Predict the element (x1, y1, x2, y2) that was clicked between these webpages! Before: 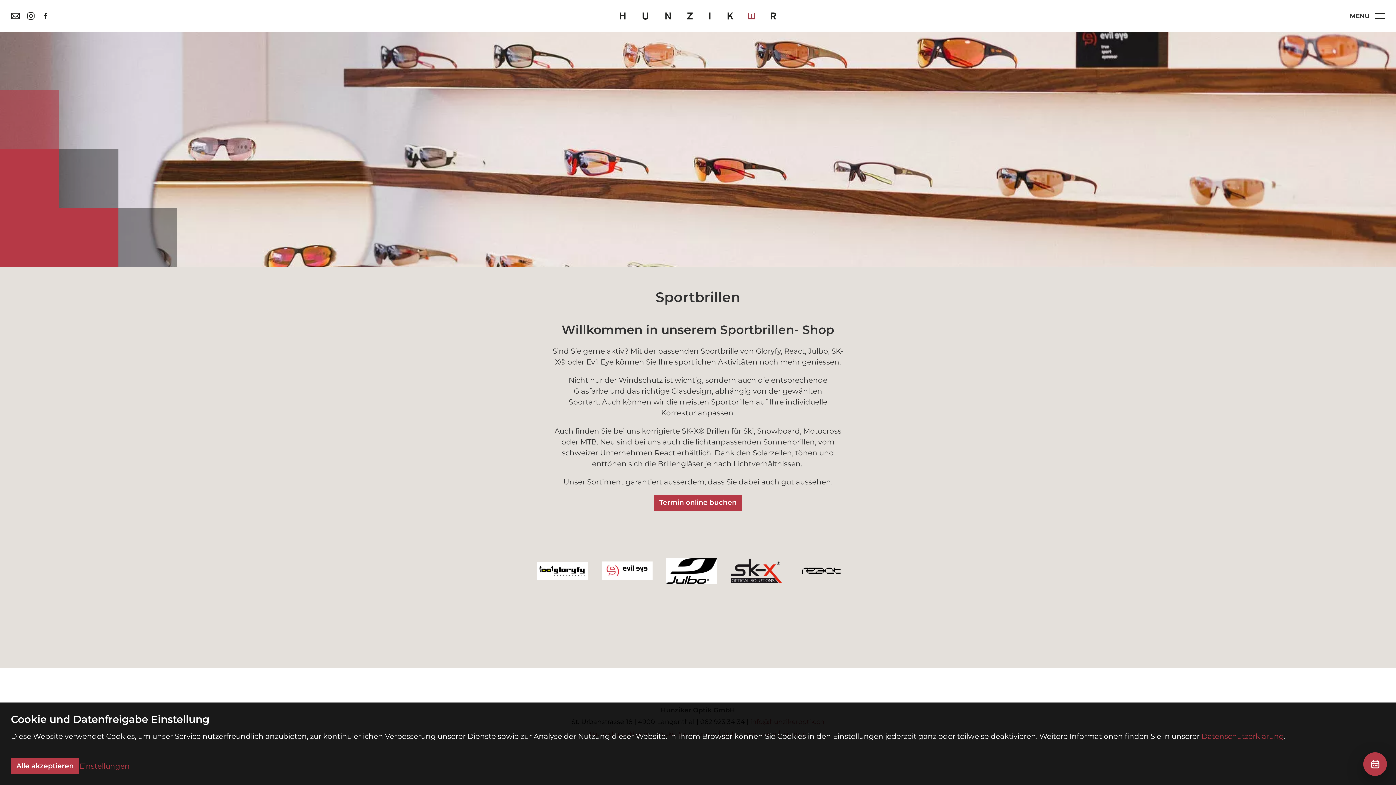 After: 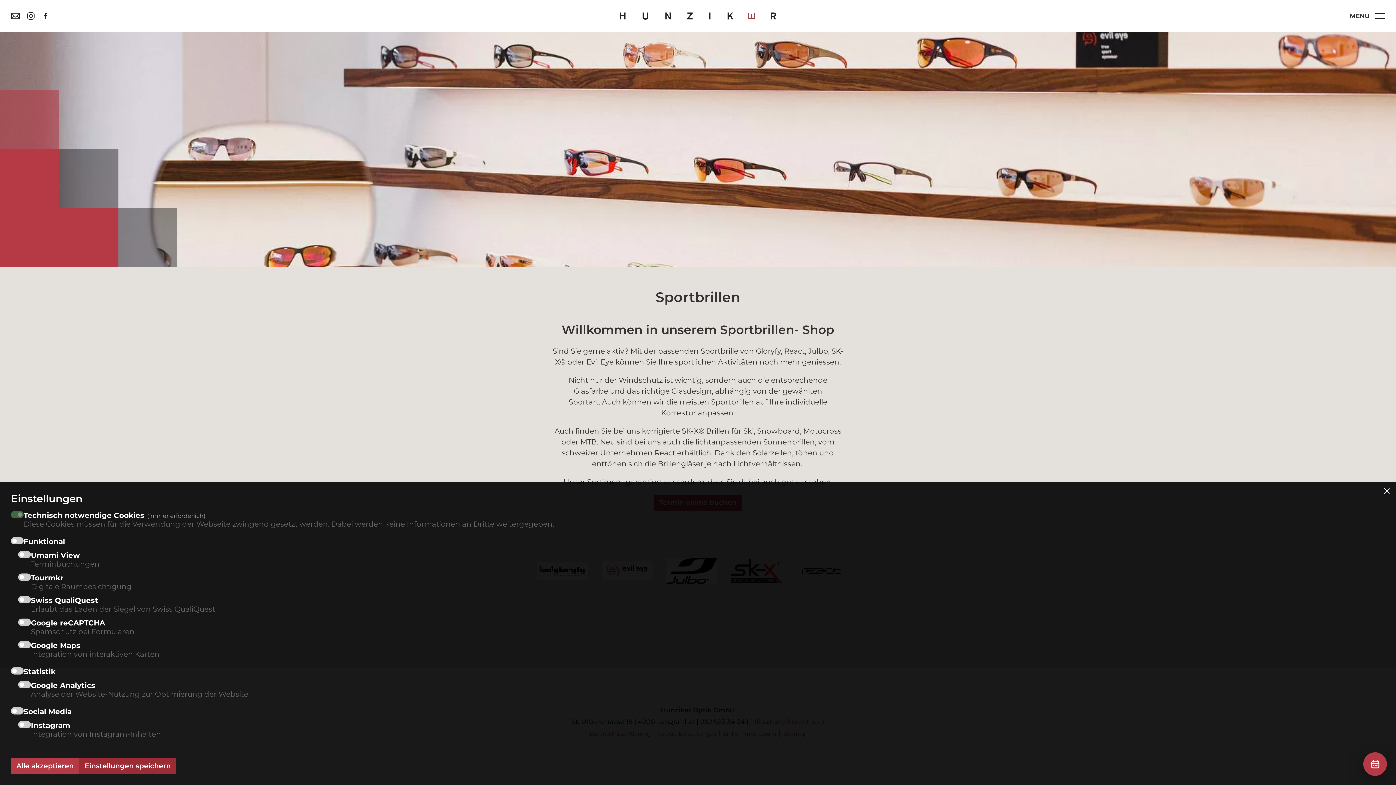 Action: label: Einstellungen bbox: (79, 761, 129, 772)